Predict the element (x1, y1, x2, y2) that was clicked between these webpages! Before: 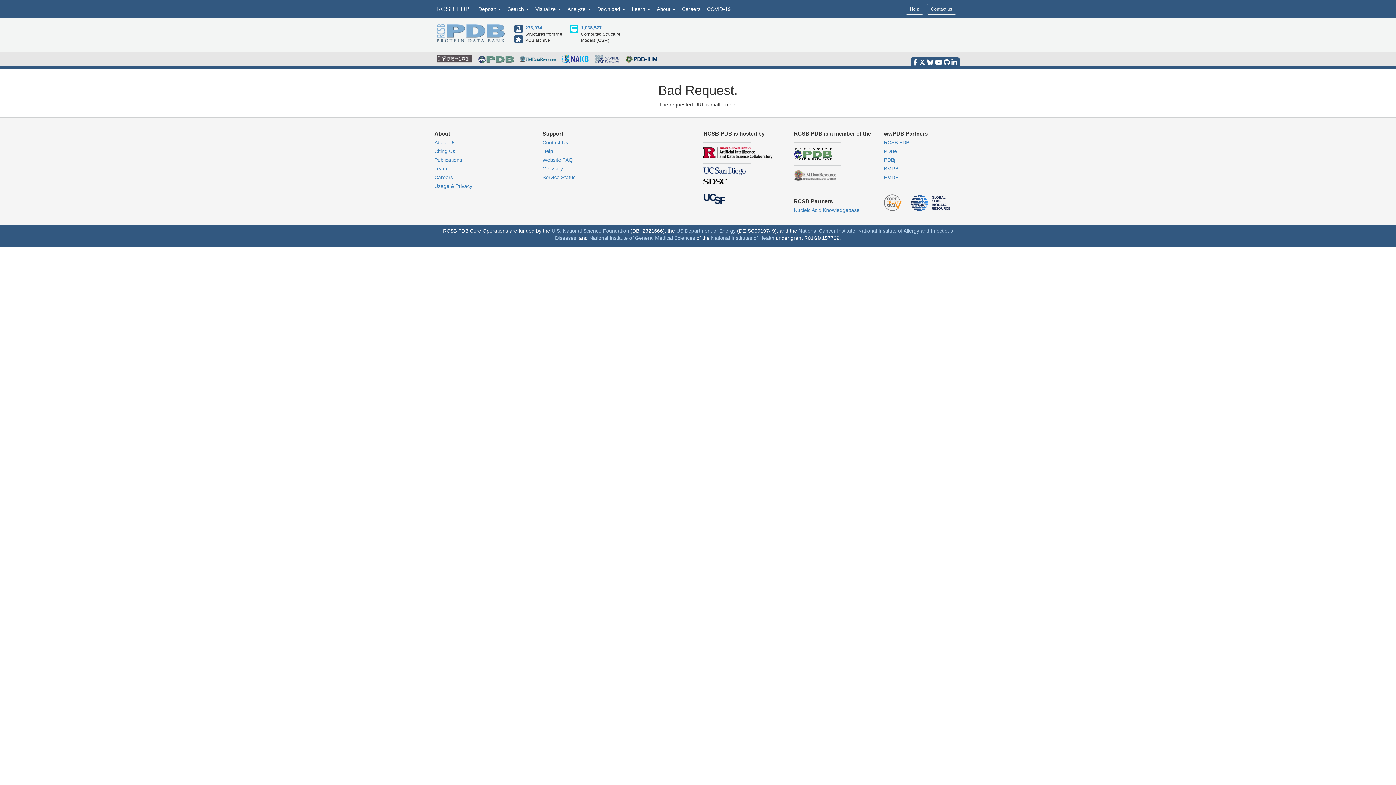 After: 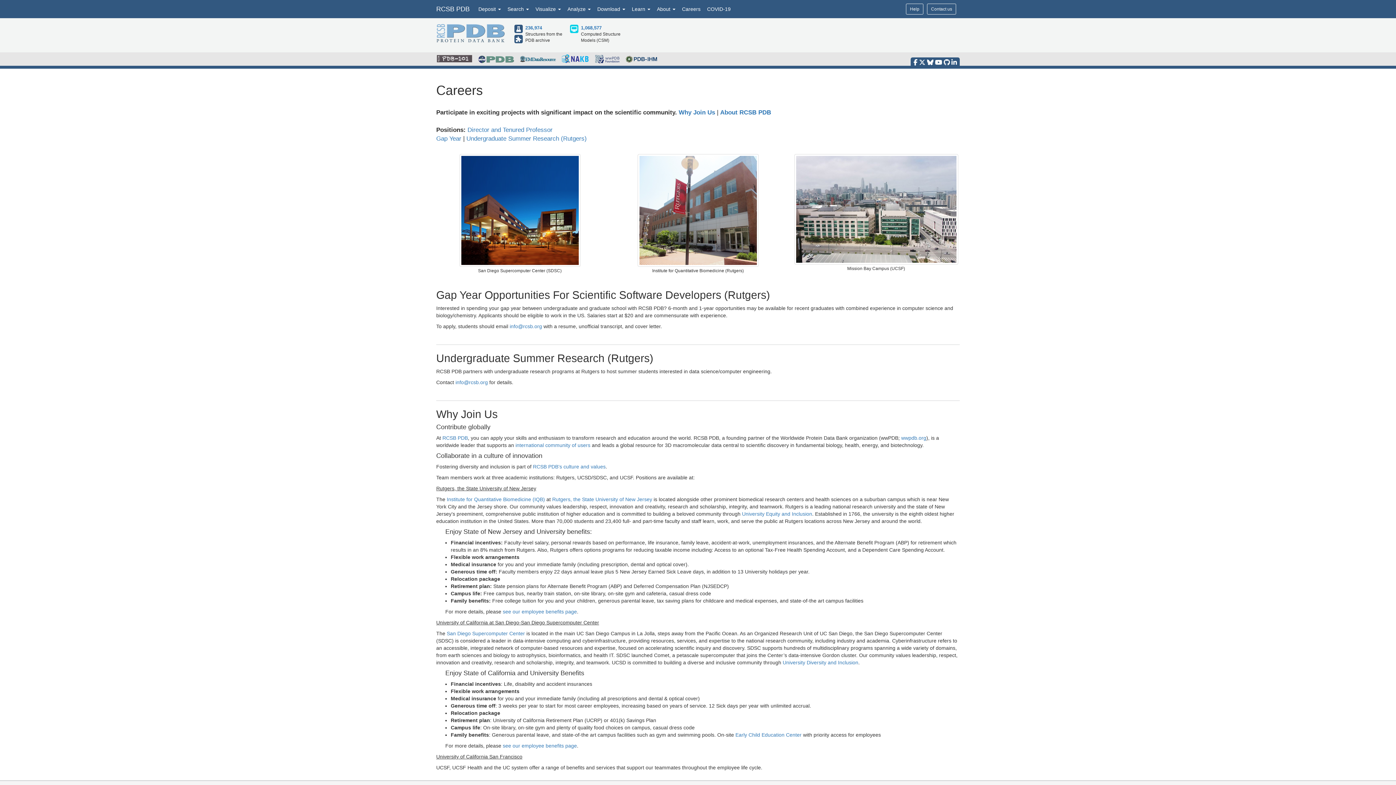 Action: label: Careers bbox: (434, 174, 453, 180)